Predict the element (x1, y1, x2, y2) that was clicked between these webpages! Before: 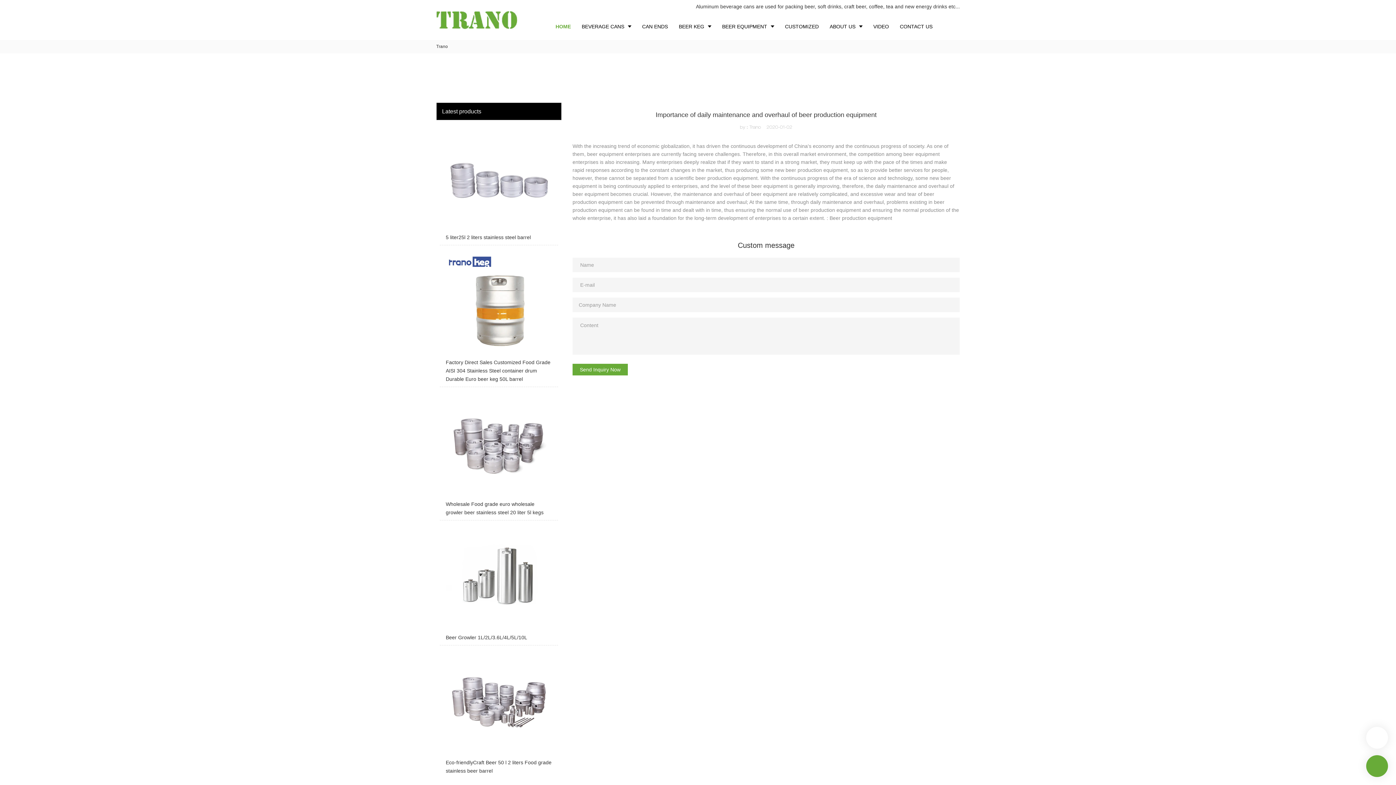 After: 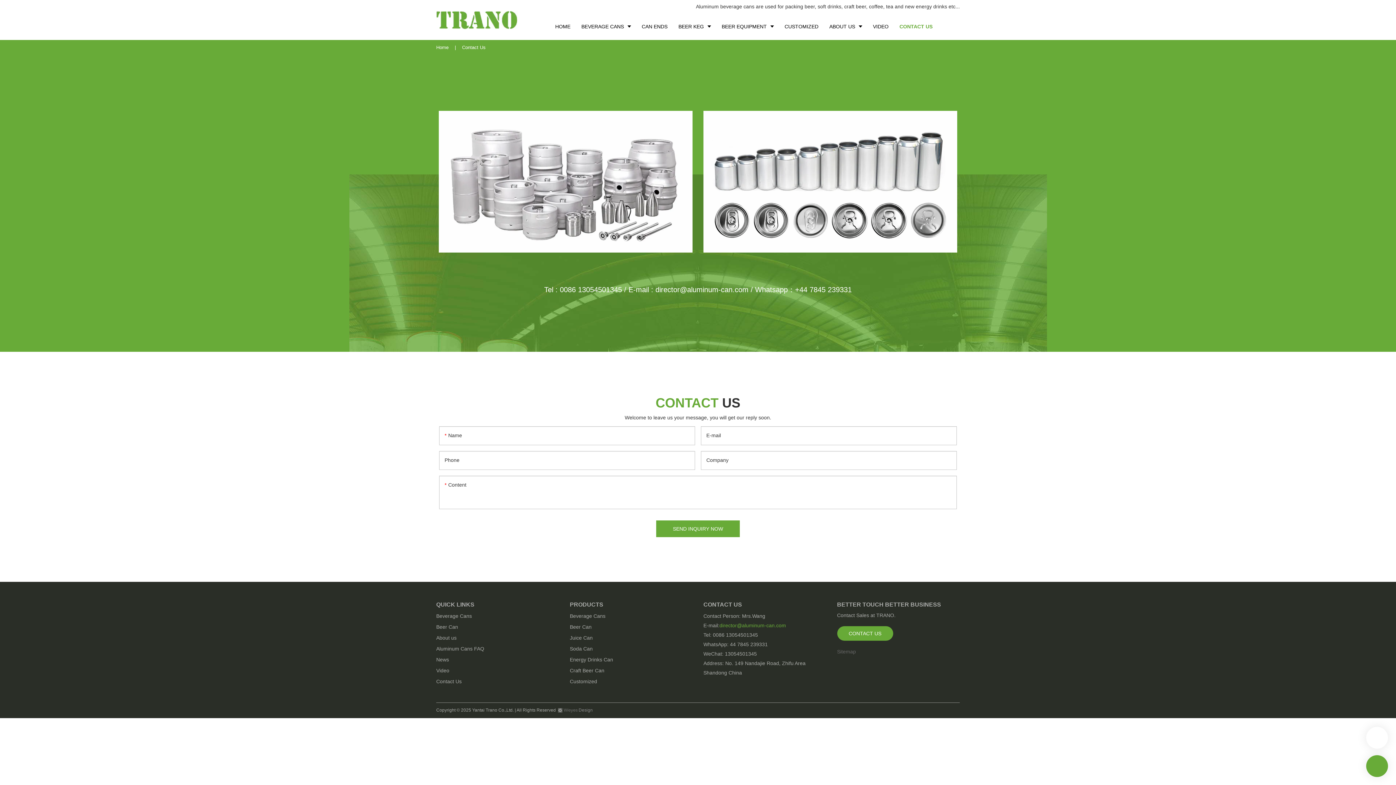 Action: label: CONTACT US bbox: (894, 13, 938, 40)